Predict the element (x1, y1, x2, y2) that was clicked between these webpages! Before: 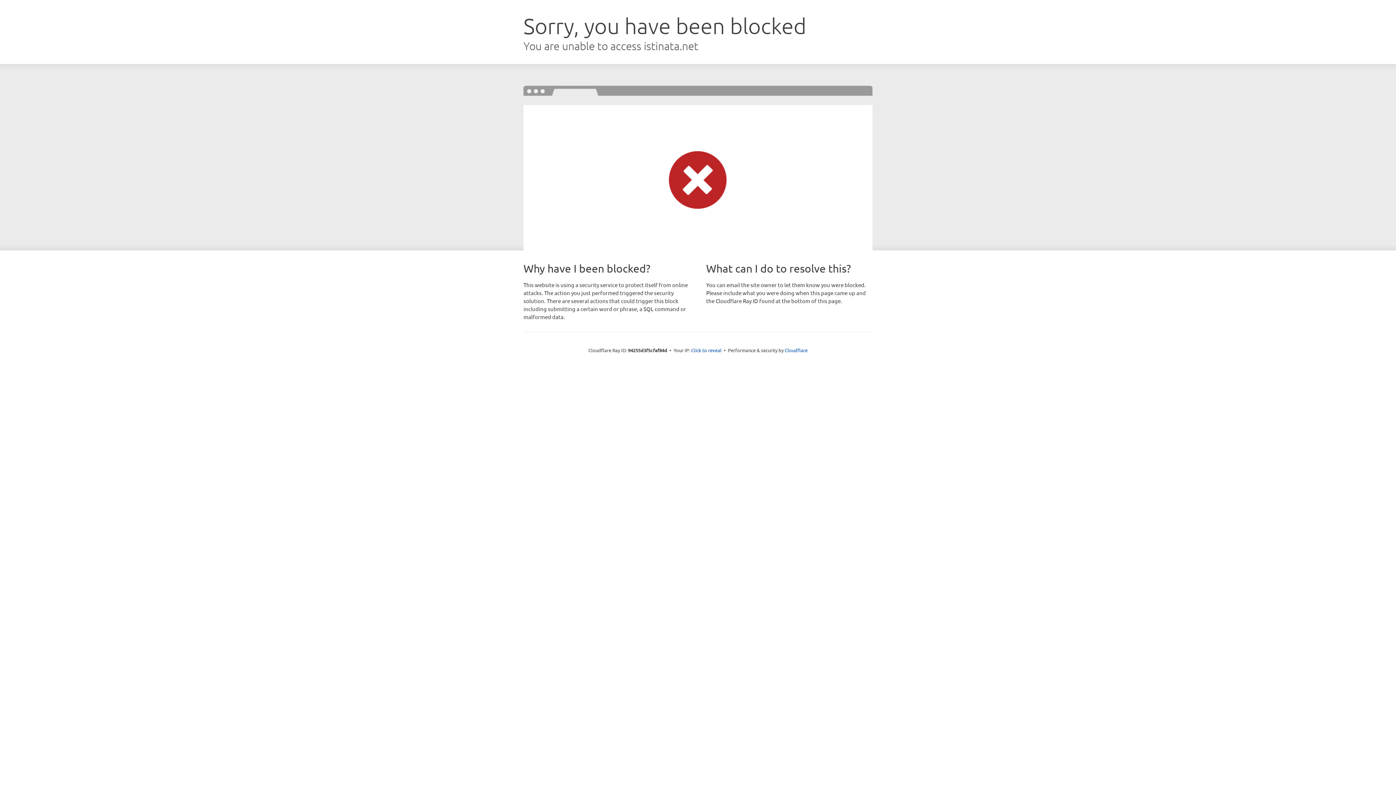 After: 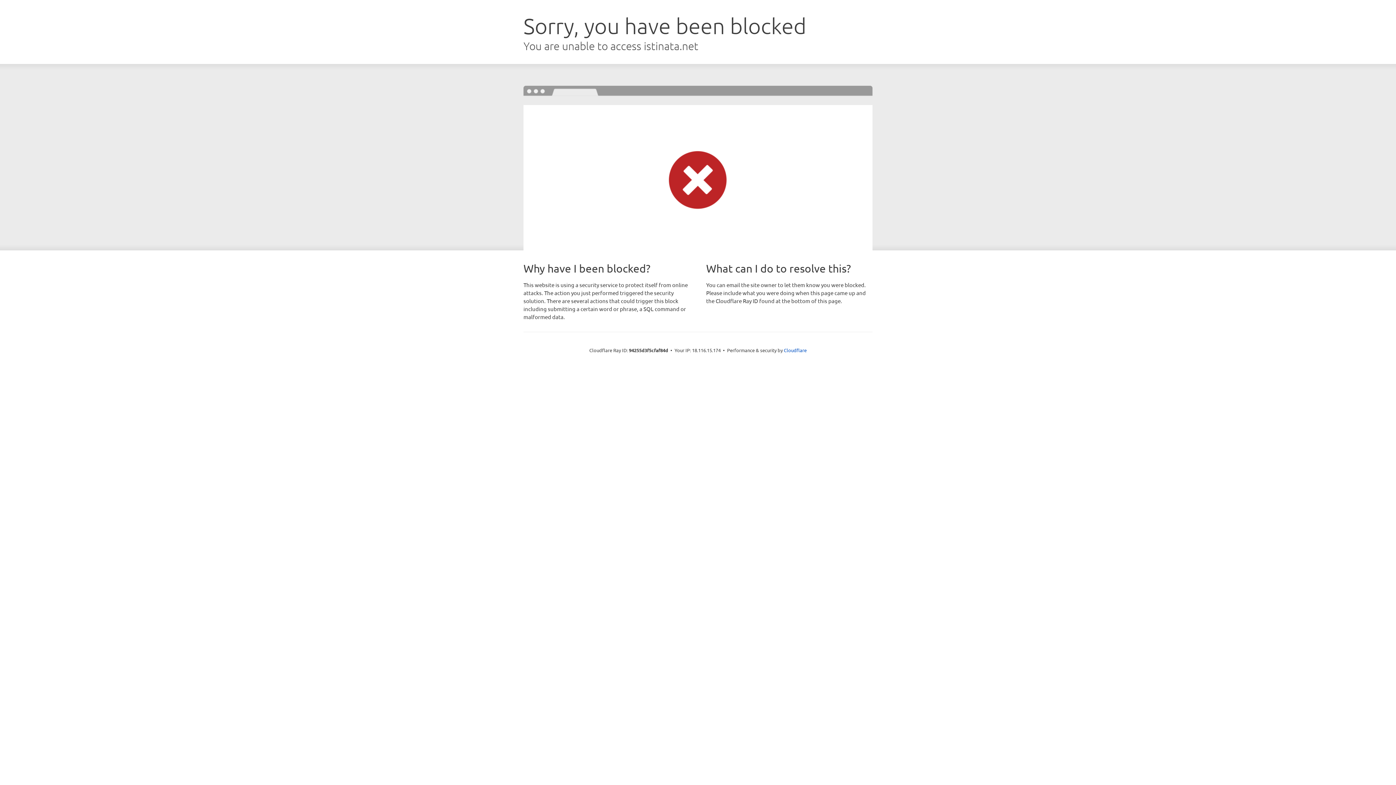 Action: bbox: (691, 346, 721, 353) label: Click to reveal